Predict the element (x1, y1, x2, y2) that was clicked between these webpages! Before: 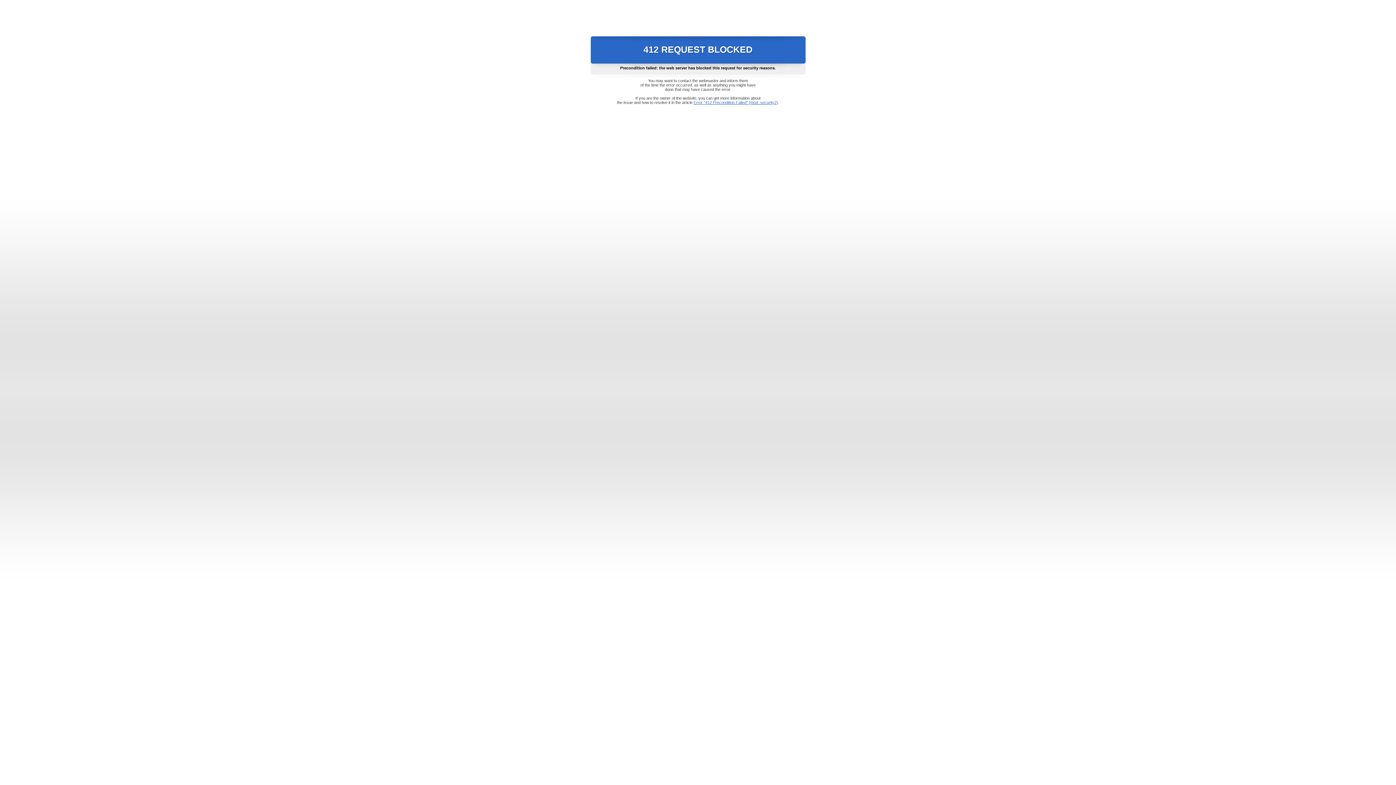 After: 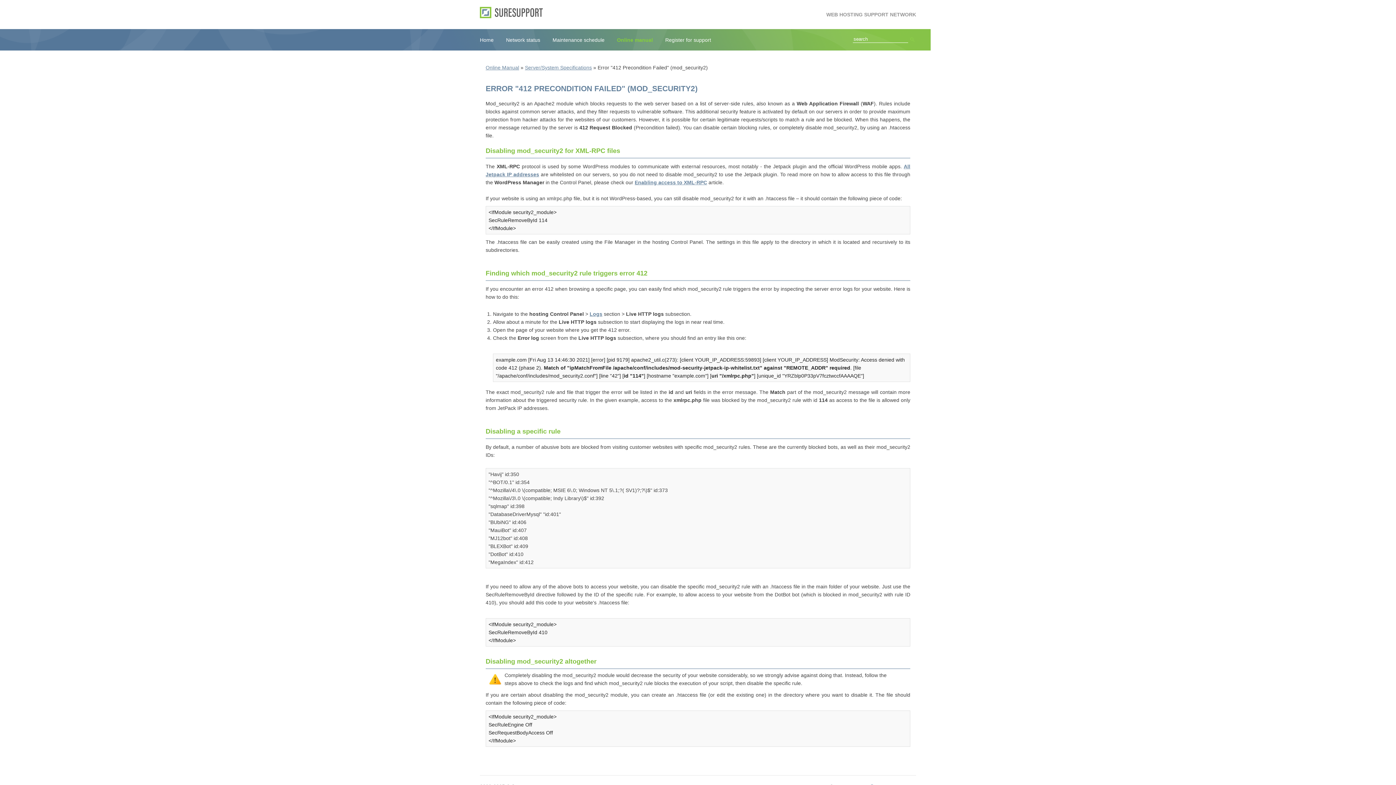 Action: label: Error "412 Precondition Failed" (mod_security2) bbox: (693, 100, 778, 104)